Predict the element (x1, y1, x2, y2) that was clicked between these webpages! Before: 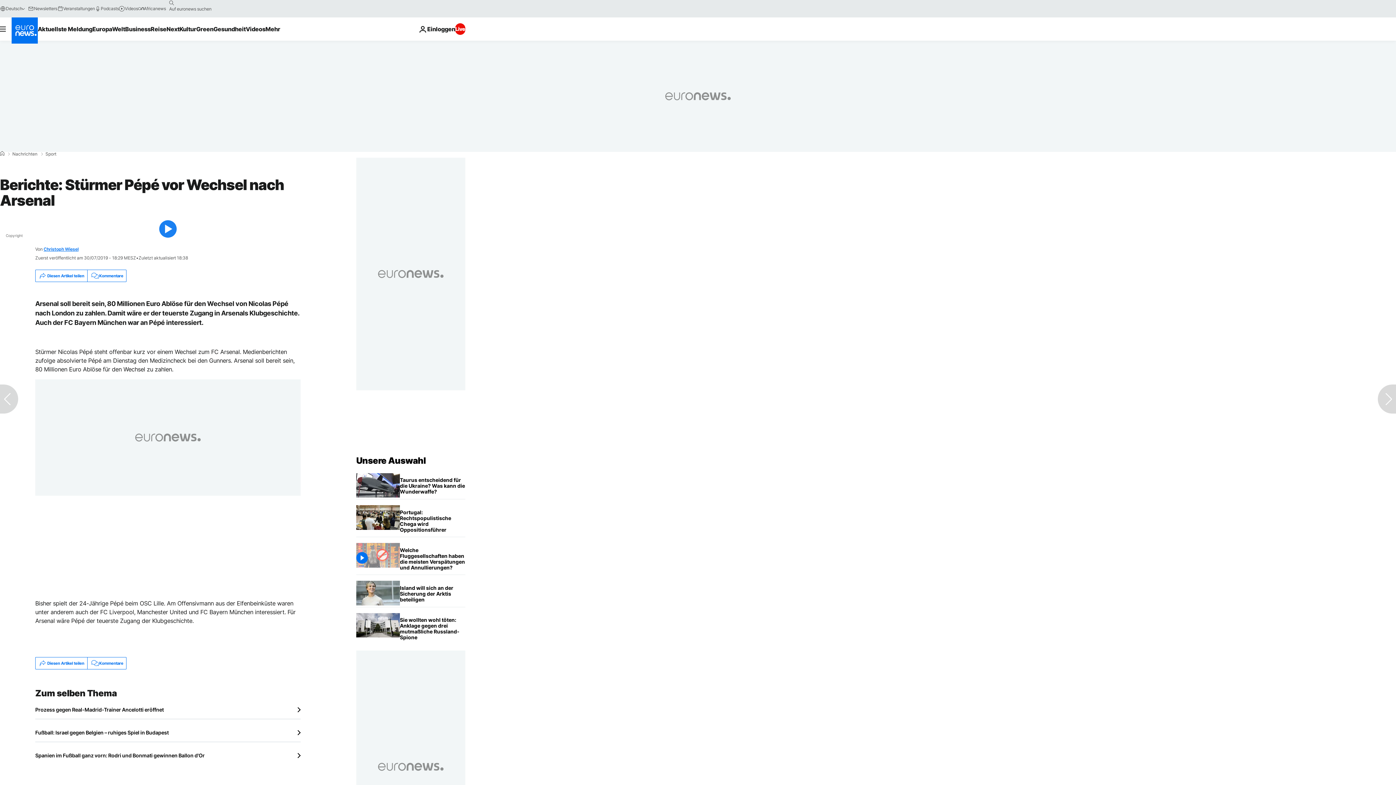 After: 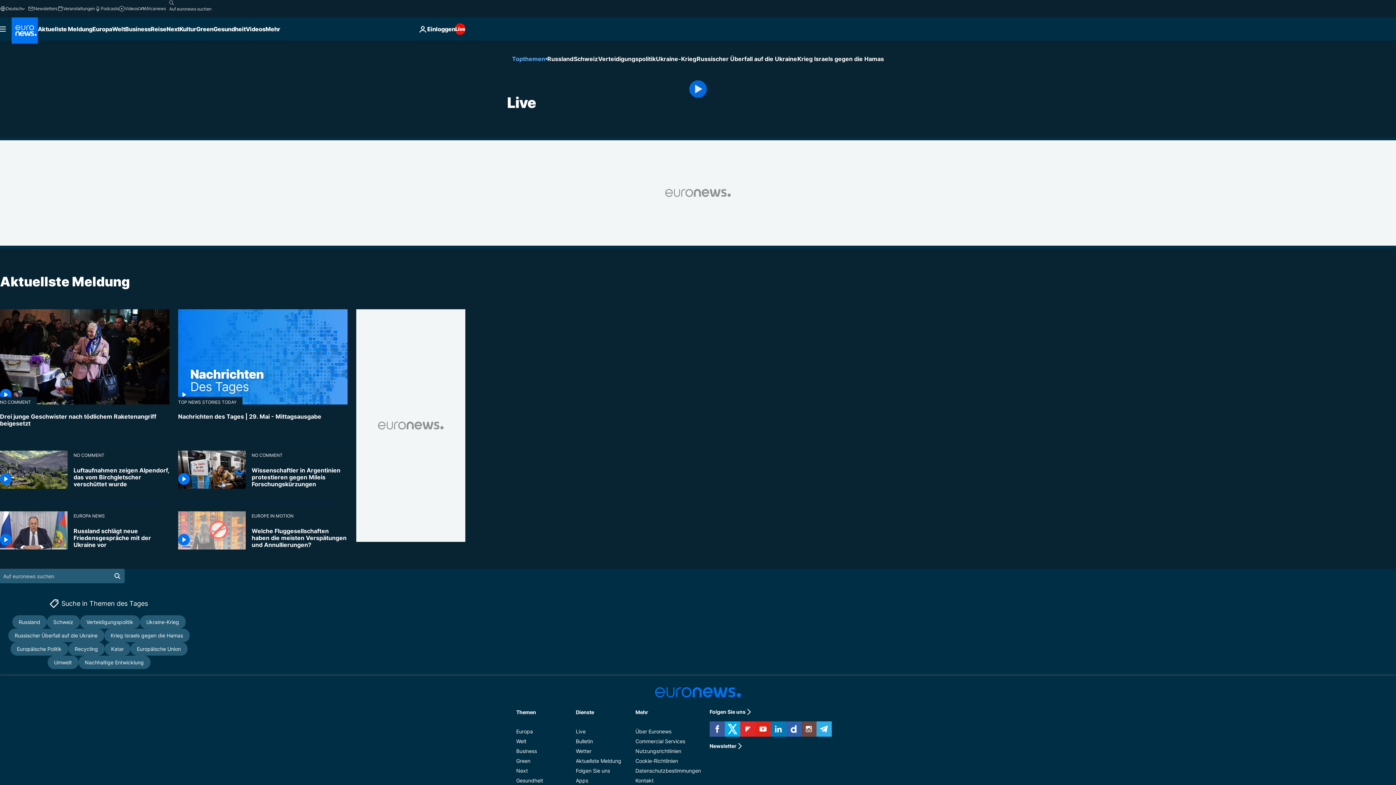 Action: bbox: (455, 23, 465, 34) label: Live